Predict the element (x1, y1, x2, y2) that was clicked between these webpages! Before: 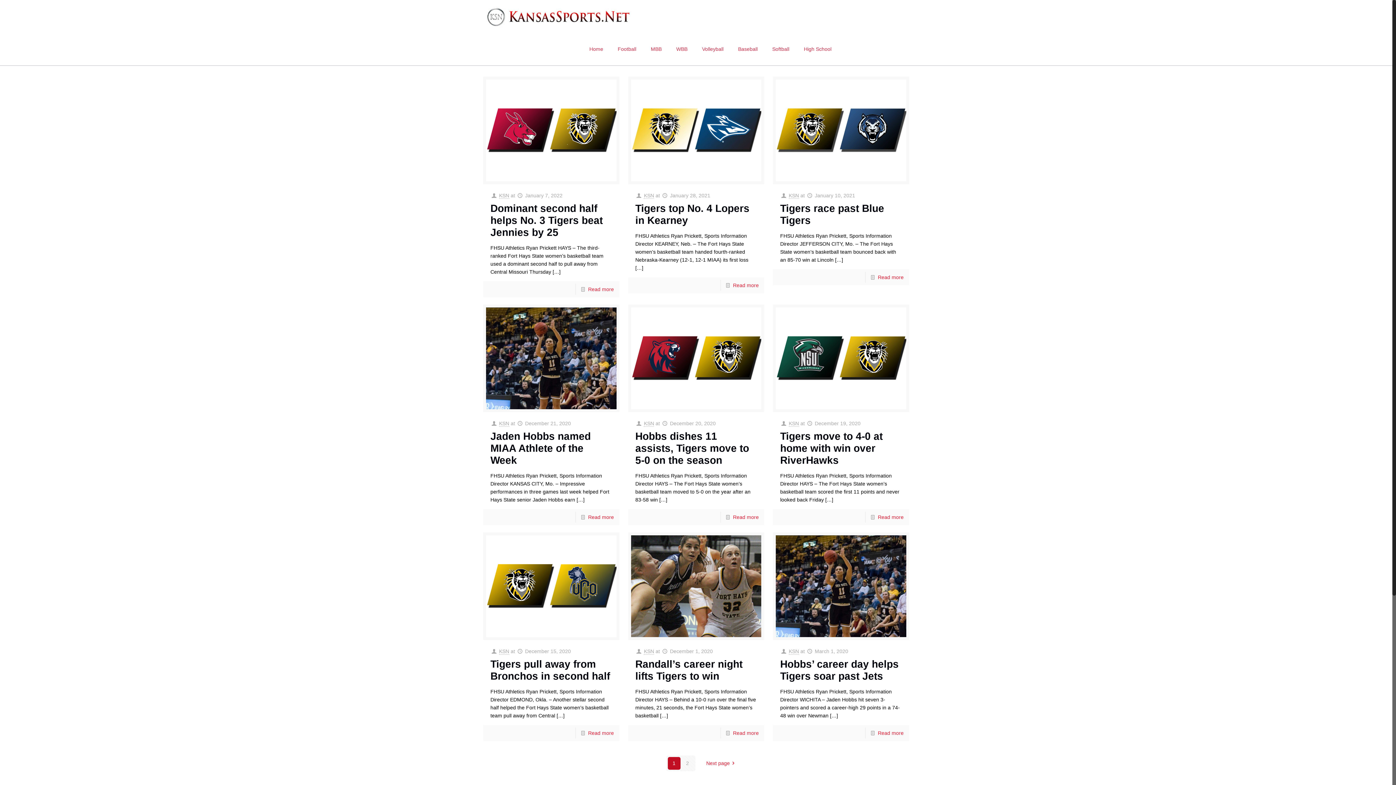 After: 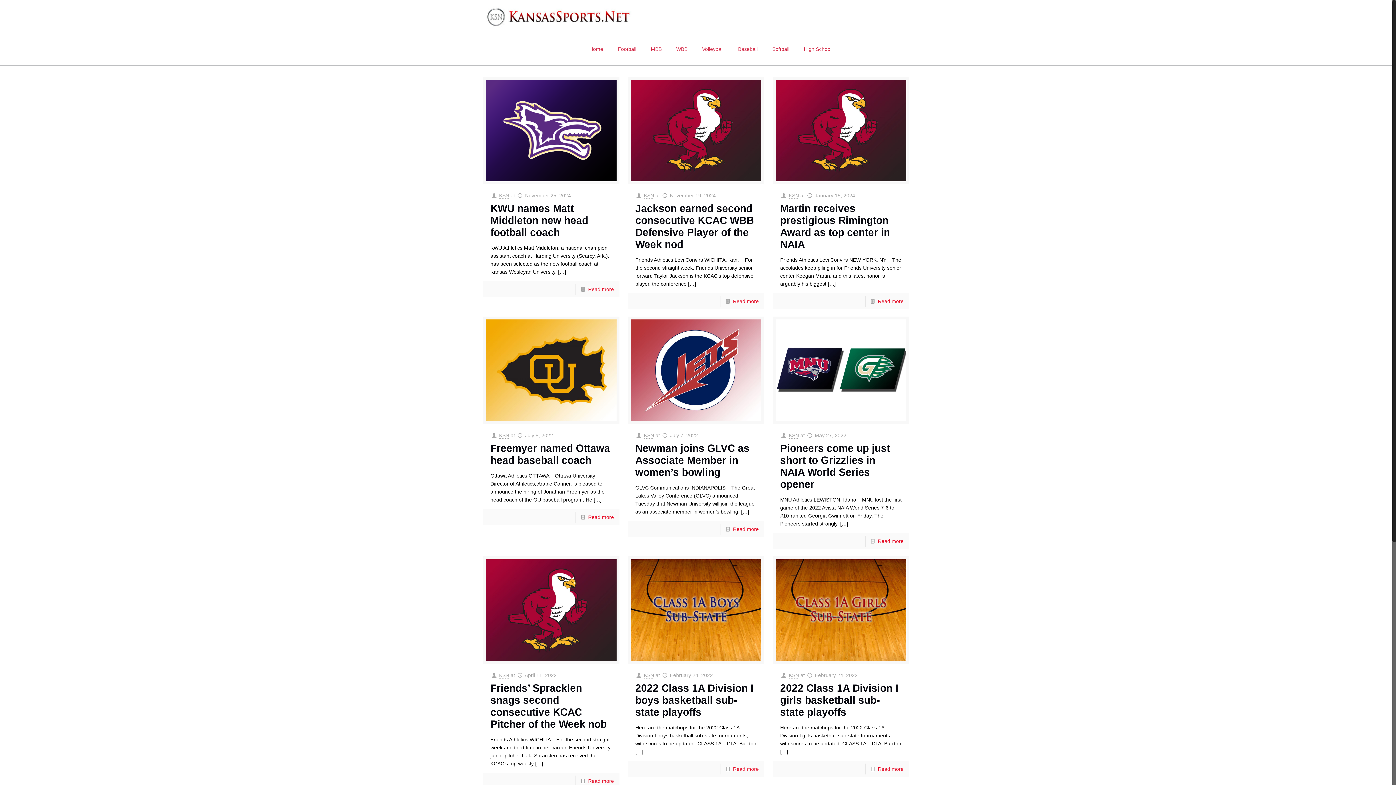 Action: bbox: (644, 648, 654, 655) label: KSN